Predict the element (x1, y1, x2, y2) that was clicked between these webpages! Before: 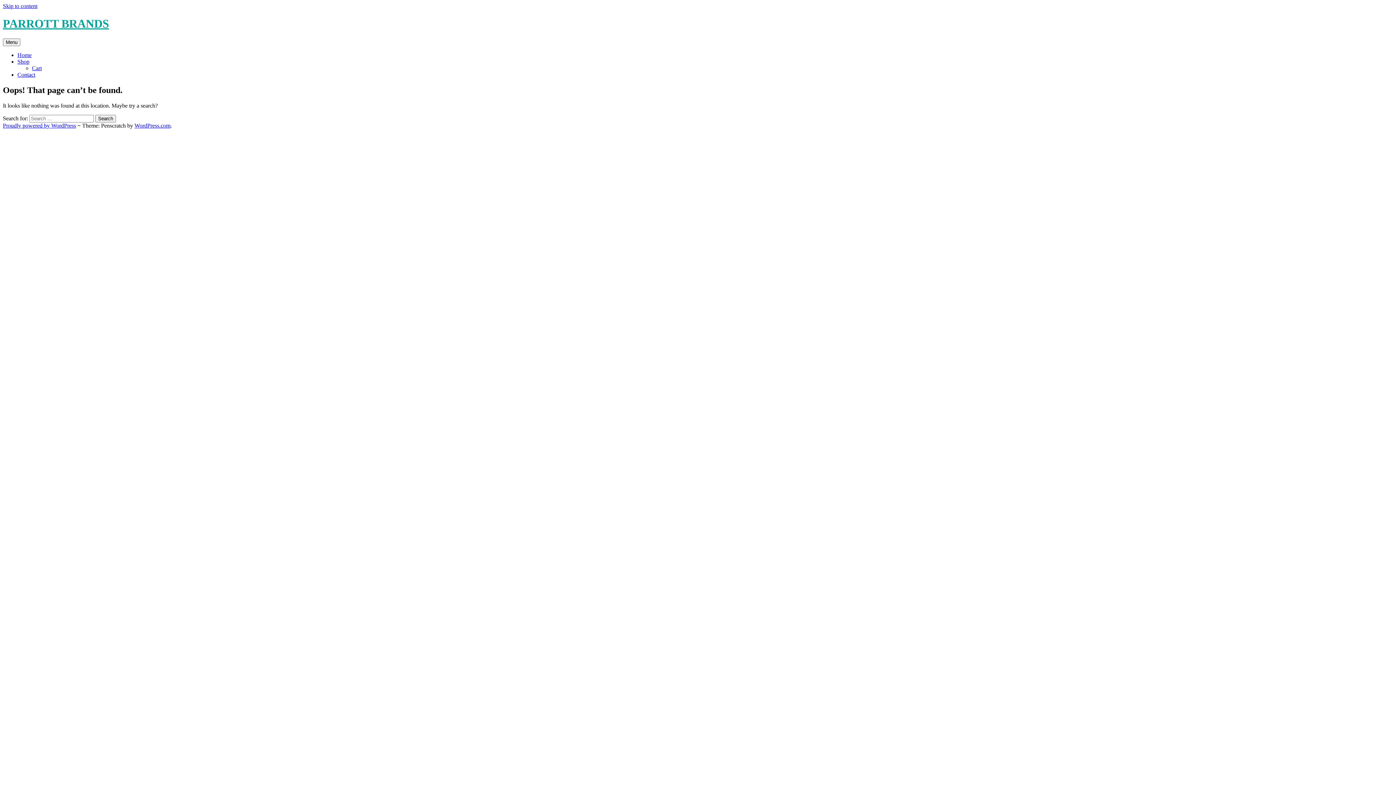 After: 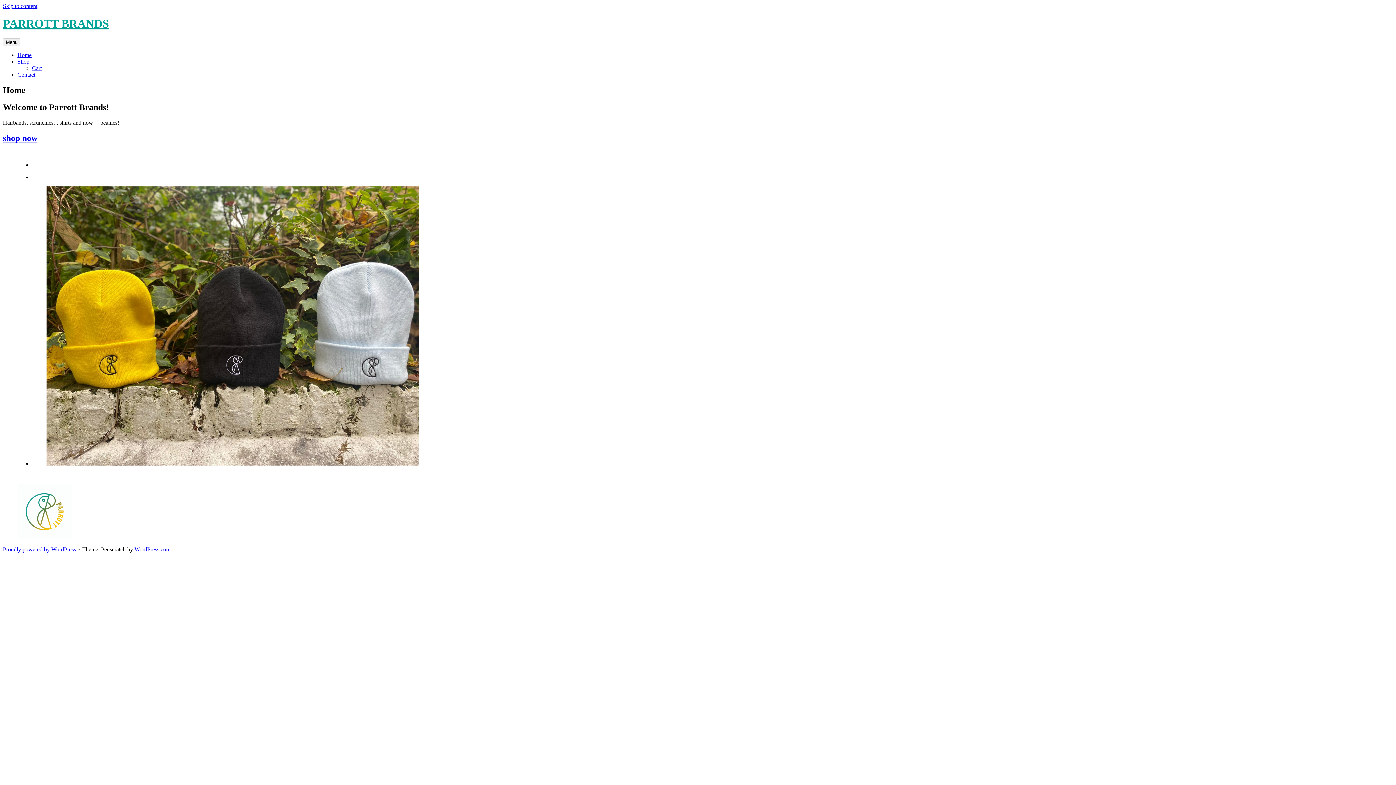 Action: bbox: (17, 51, 31, 58) label: Home